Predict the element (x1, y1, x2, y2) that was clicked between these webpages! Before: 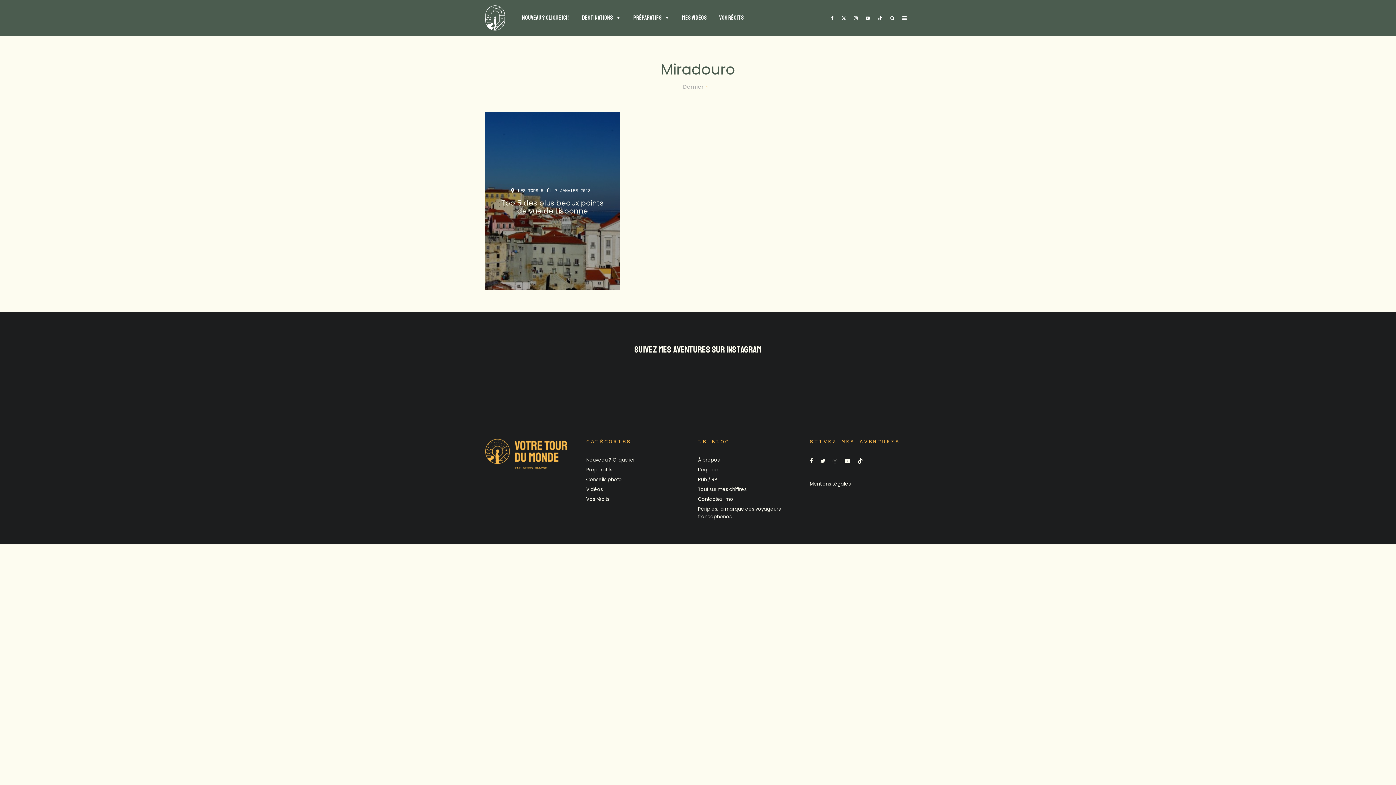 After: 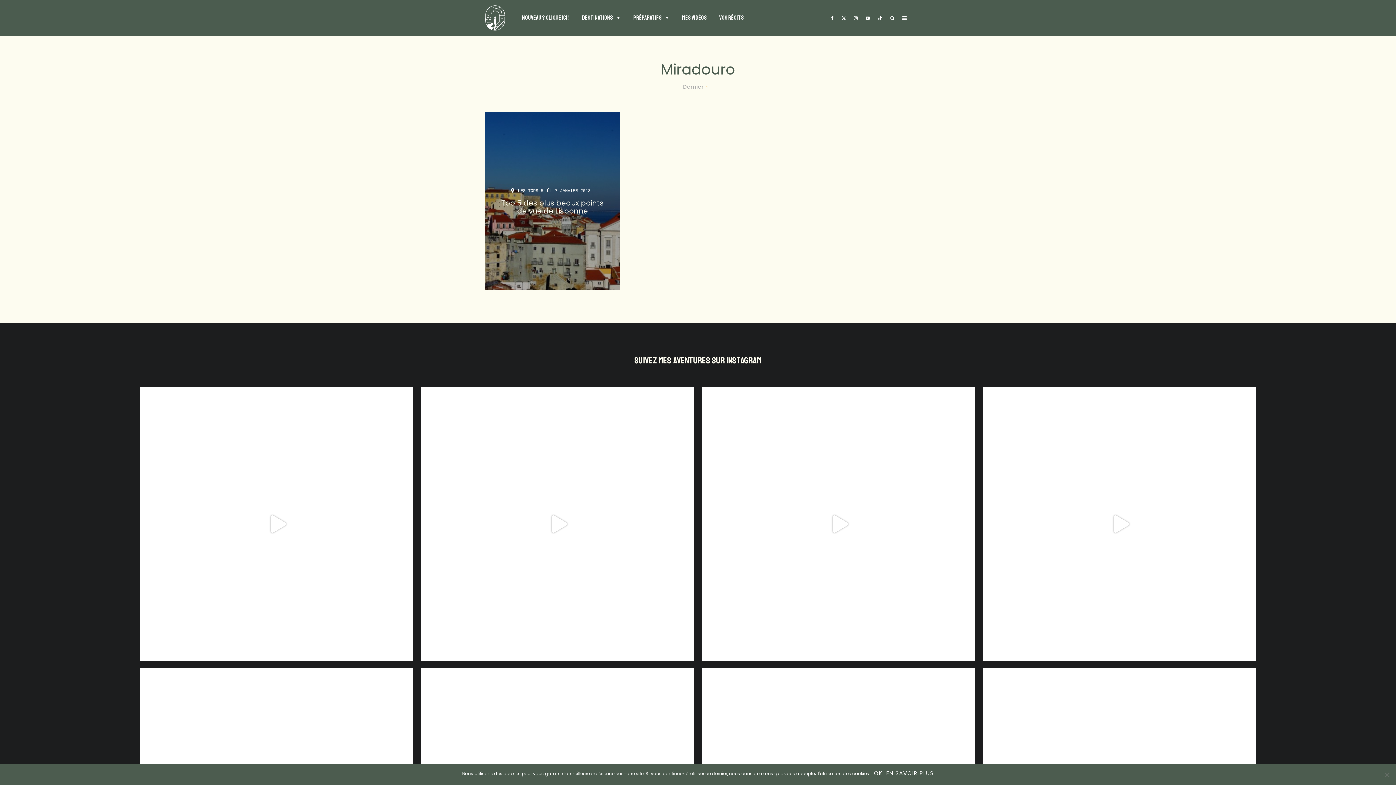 Action: bbox: (850, 0, 861, 36) label: Instagram